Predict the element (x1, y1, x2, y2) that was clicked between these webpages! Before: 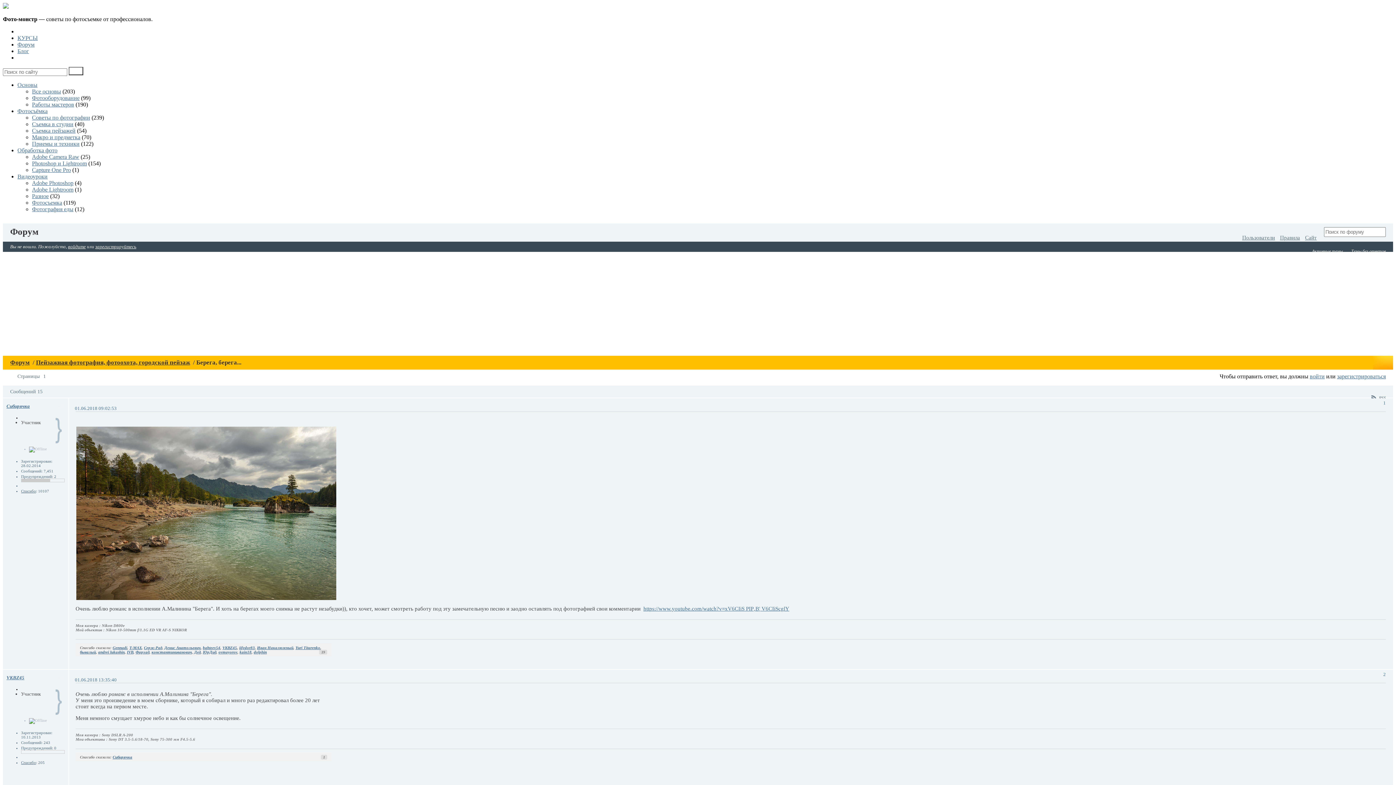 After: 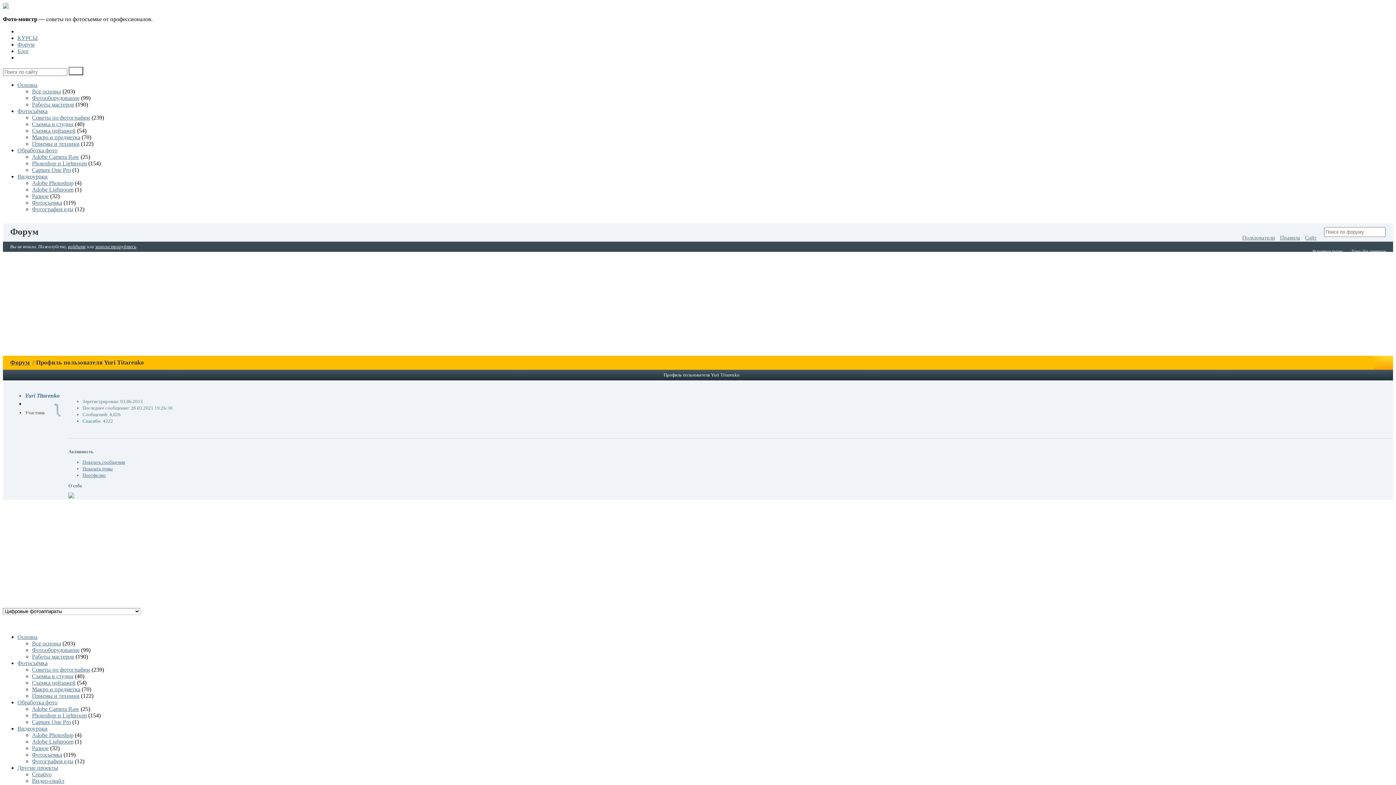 Action: label: Yuri Titarenko bbox: (295, 645, 320, 650)